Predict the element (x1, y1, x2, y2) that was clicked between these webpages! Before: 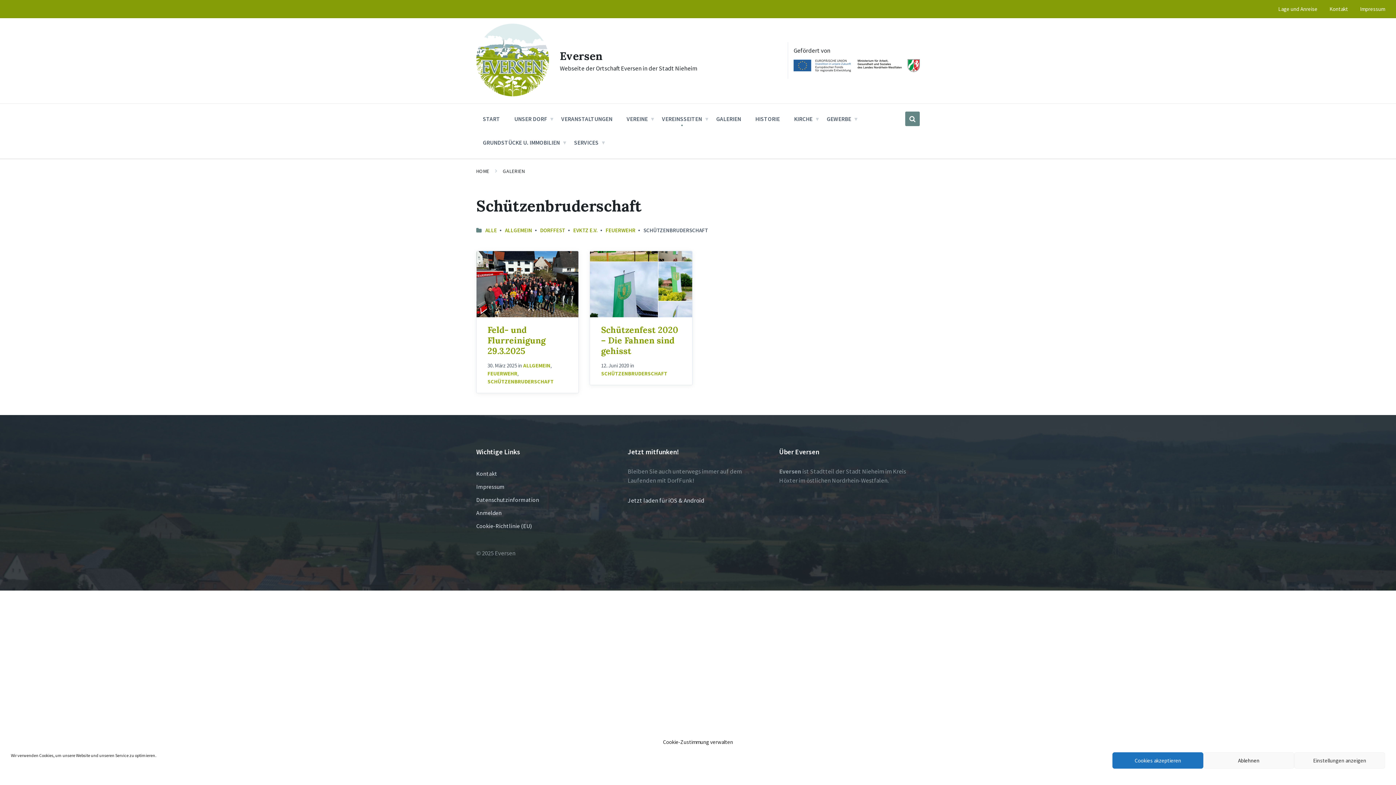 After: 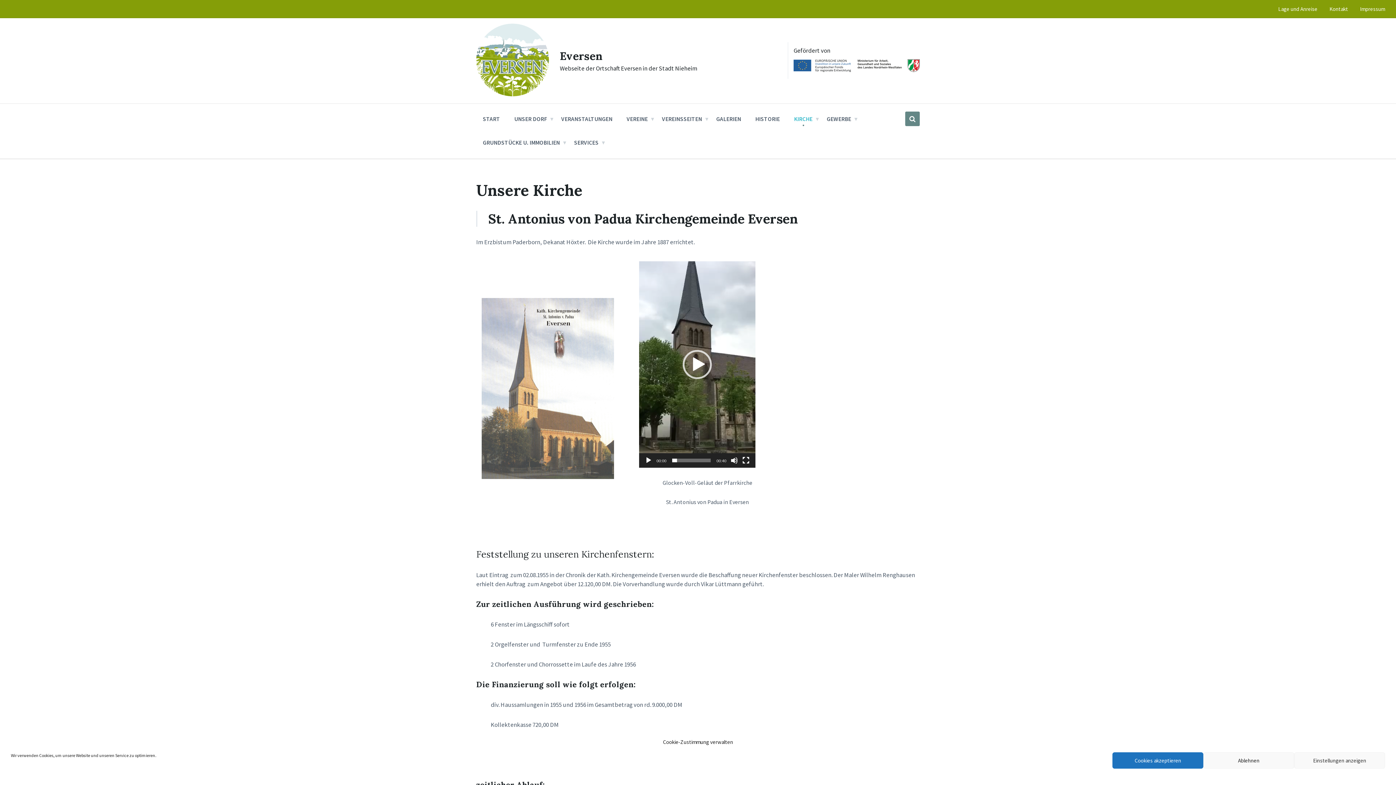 Action: bbox: (788, 111, 818, 125) label: KIRCHE